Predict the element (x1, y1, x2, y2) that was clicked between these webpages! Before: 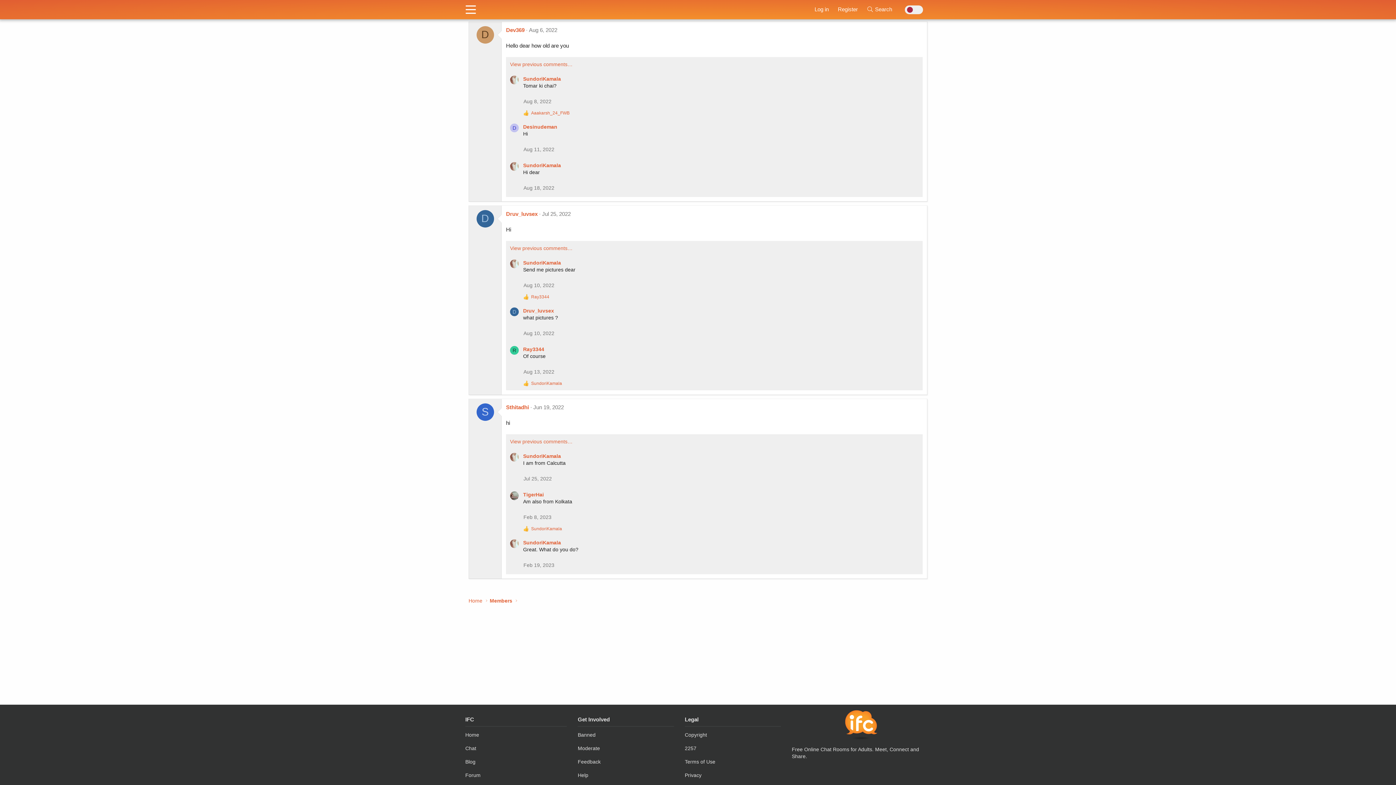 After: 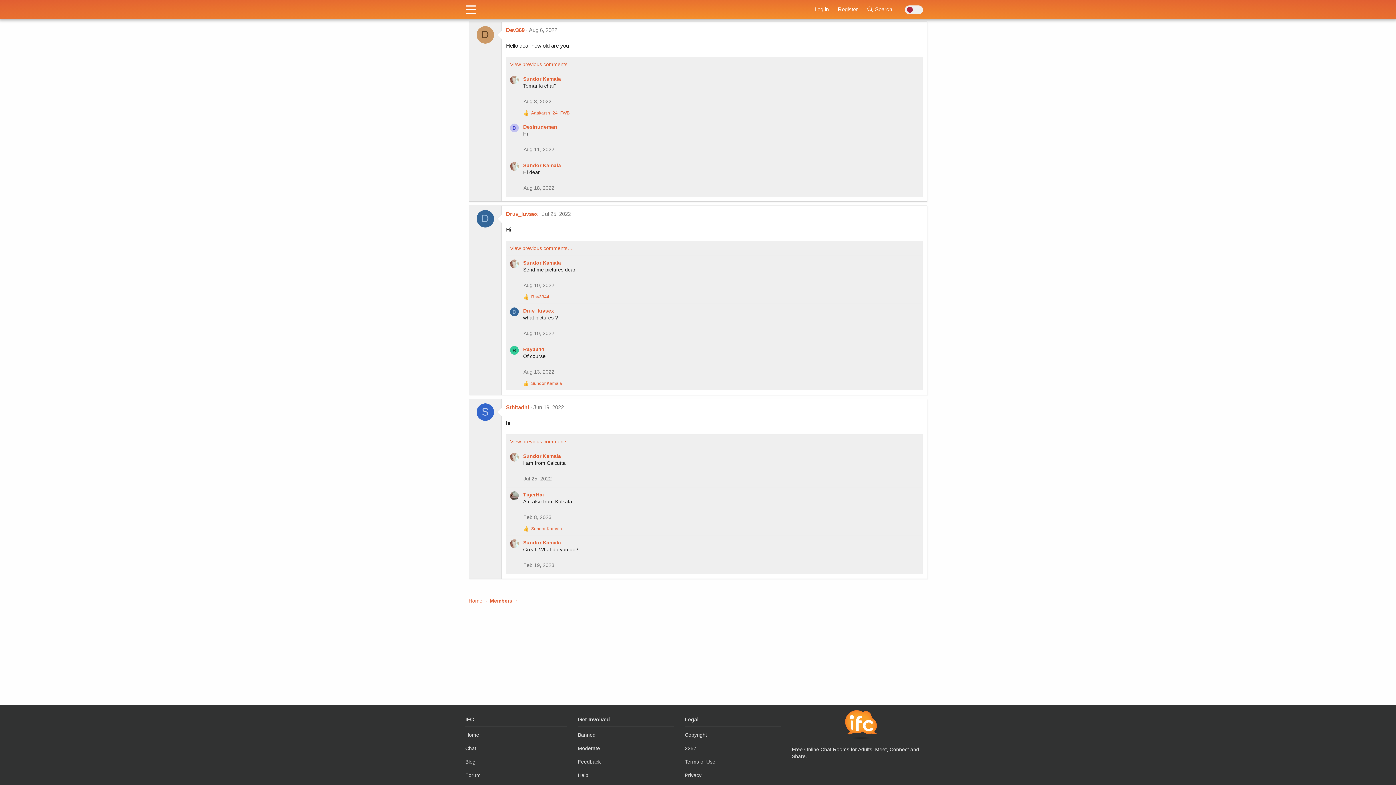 Action: bbox: (529, 26, 557, 32) label: Aug 6, 2022